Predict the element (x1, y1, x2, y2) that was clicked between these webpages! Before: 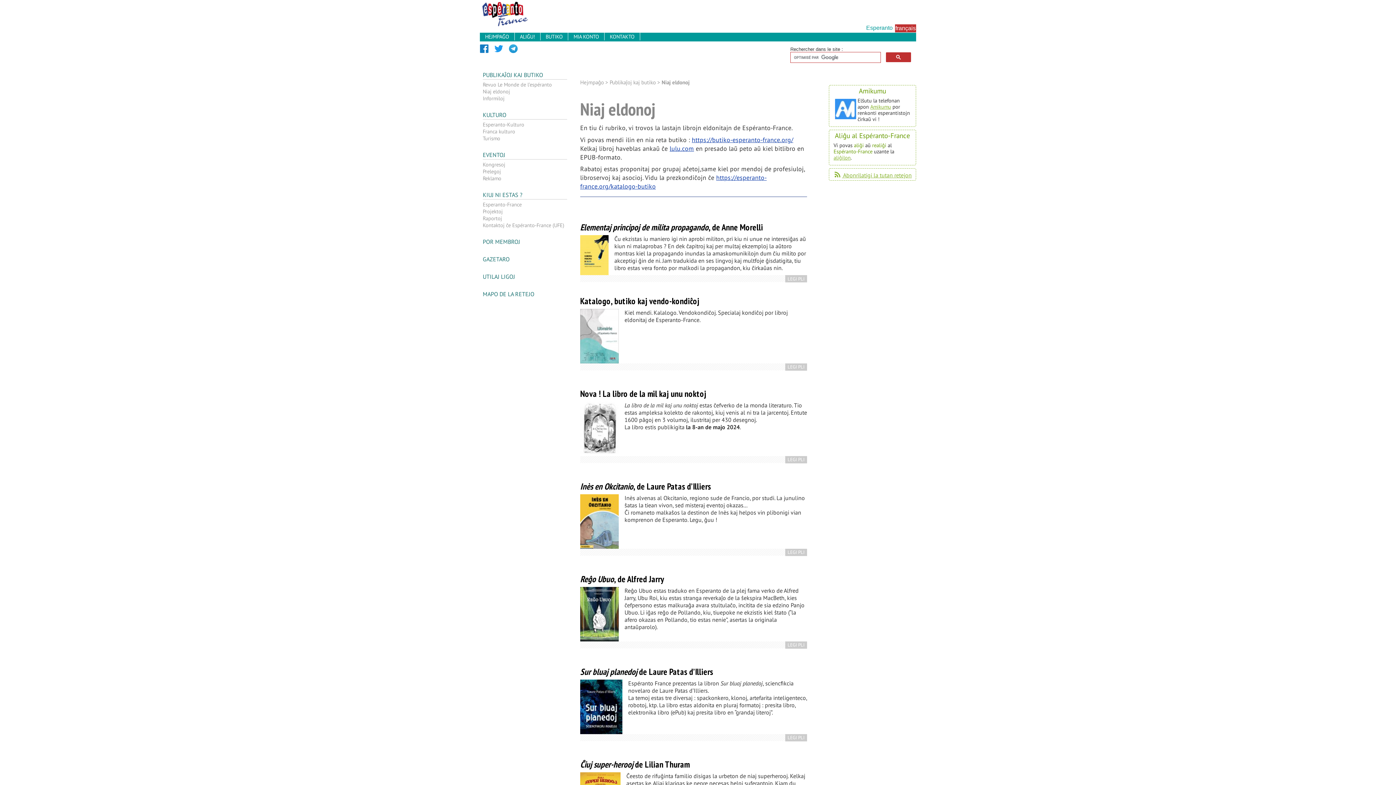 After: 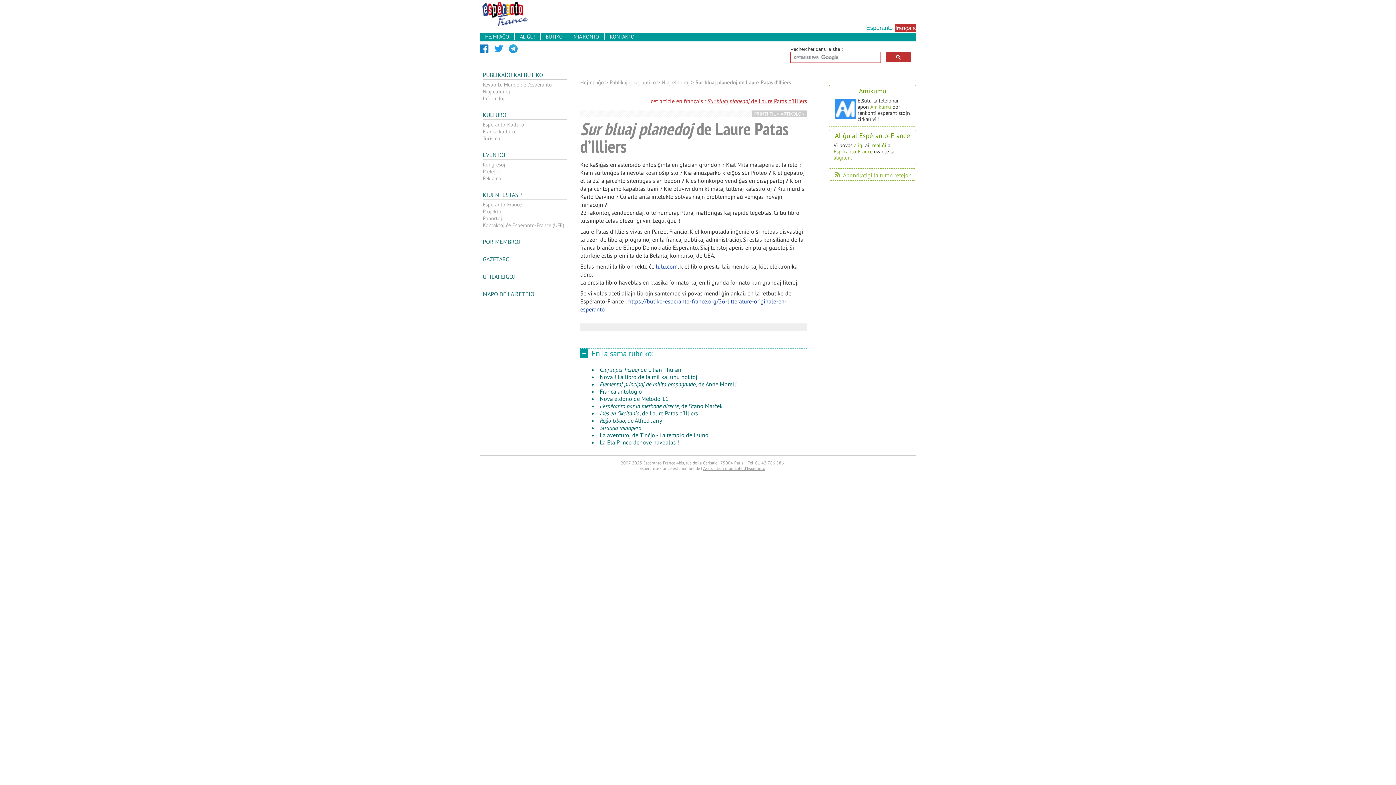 Action: label: Sur bluaj planedoj de Laure Patas d’Illiers bbox: (580, 666, 713, 677)